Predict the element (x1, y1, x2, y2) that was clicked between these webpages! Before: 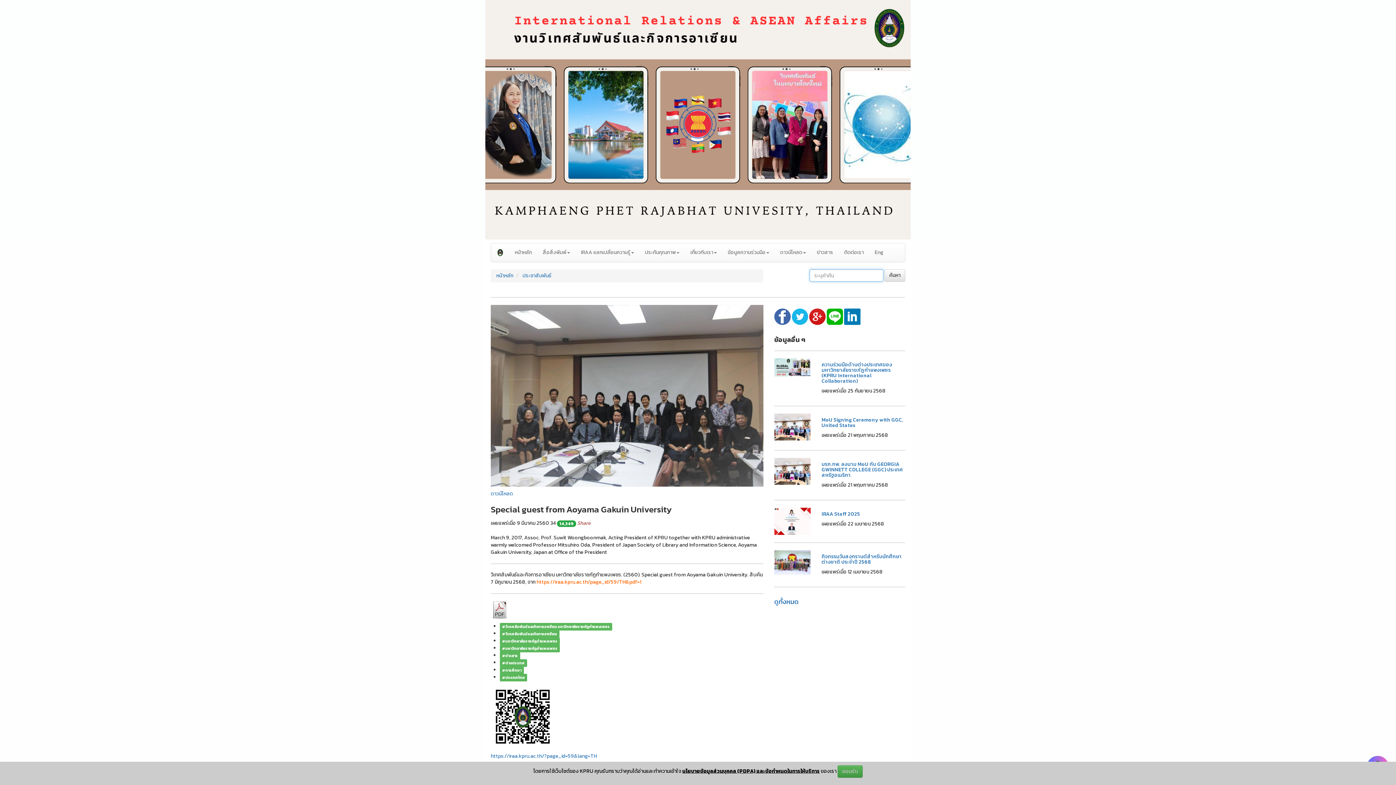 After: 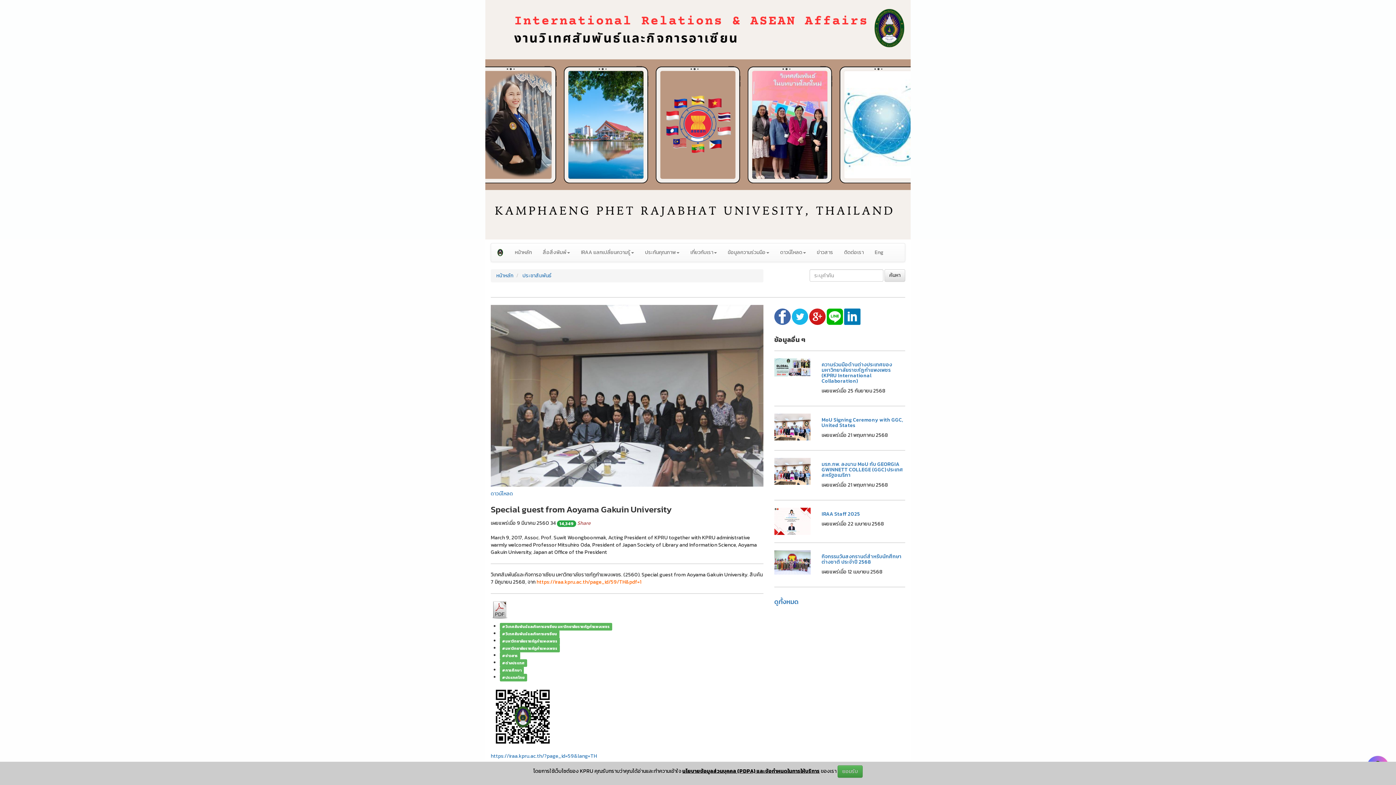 Action: bbox: (844, 312, 860, 320)